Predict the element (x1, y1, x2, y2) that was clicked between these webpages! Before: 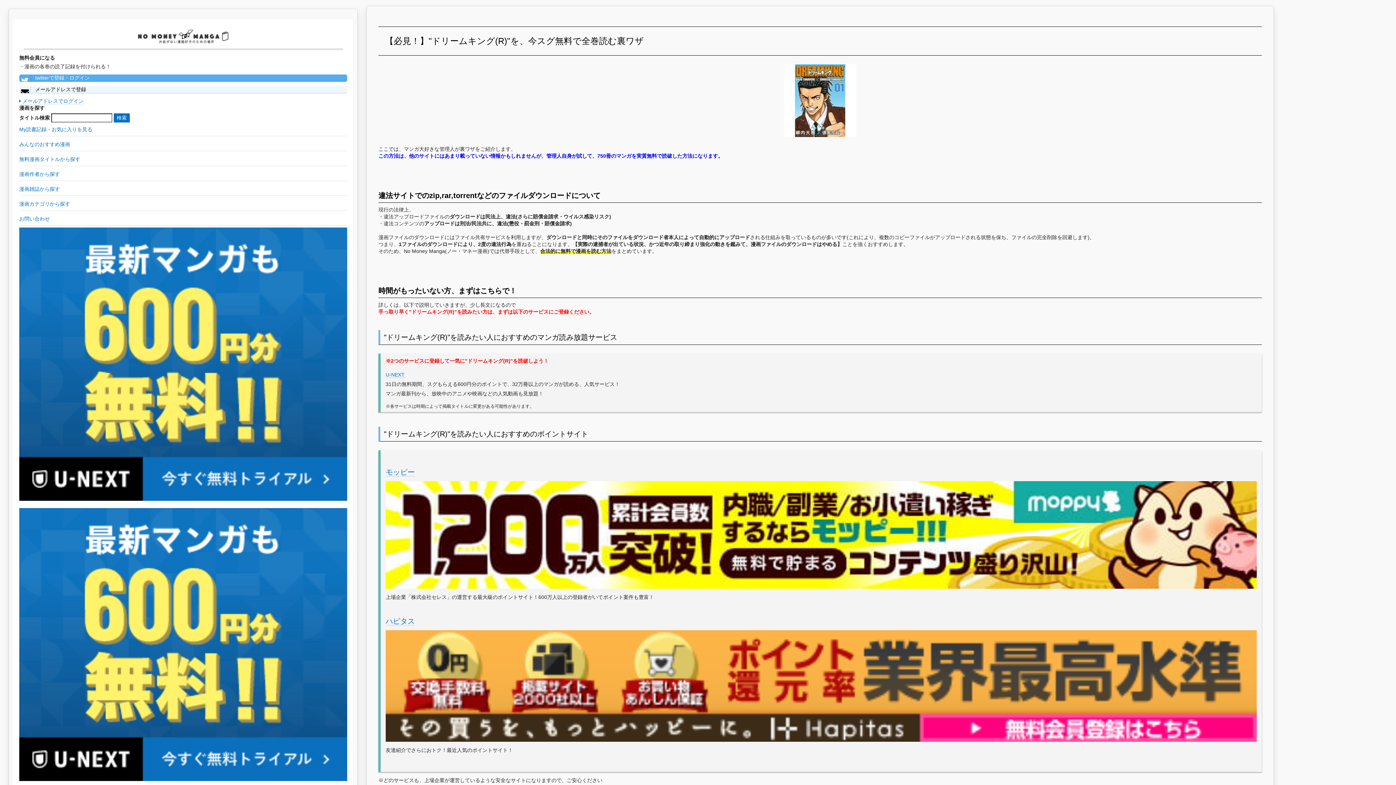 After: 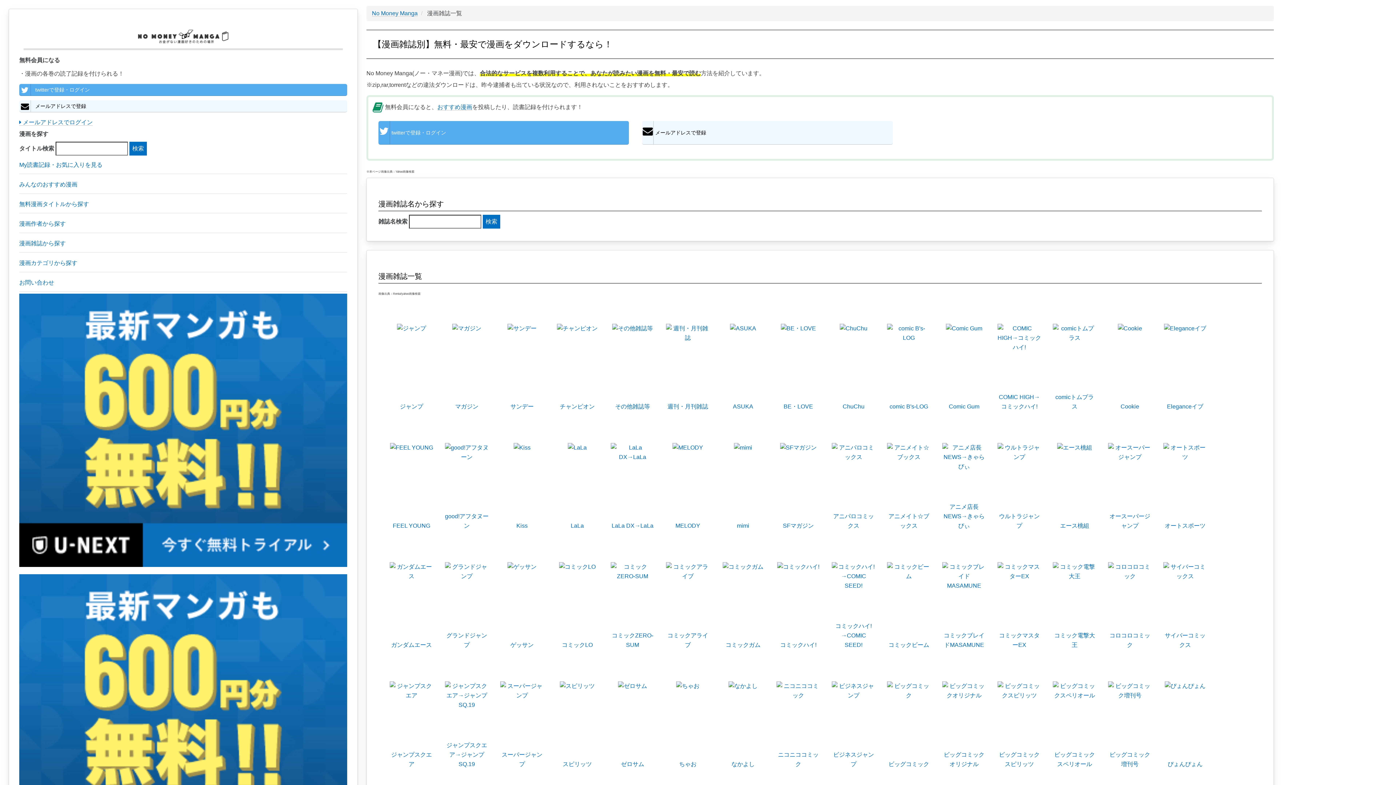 Action: label: 漫画雑誌から探す bbox: (19, 182, 347, 196)